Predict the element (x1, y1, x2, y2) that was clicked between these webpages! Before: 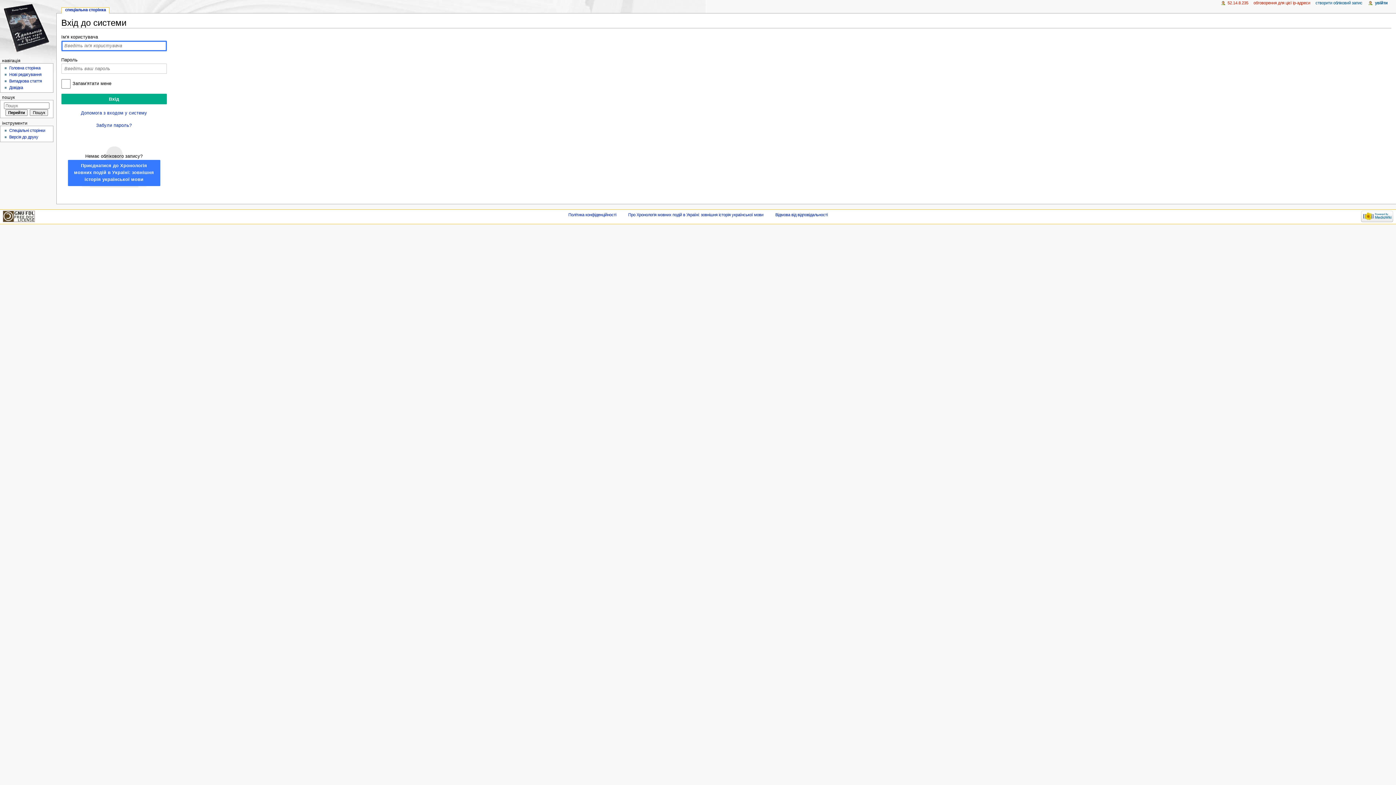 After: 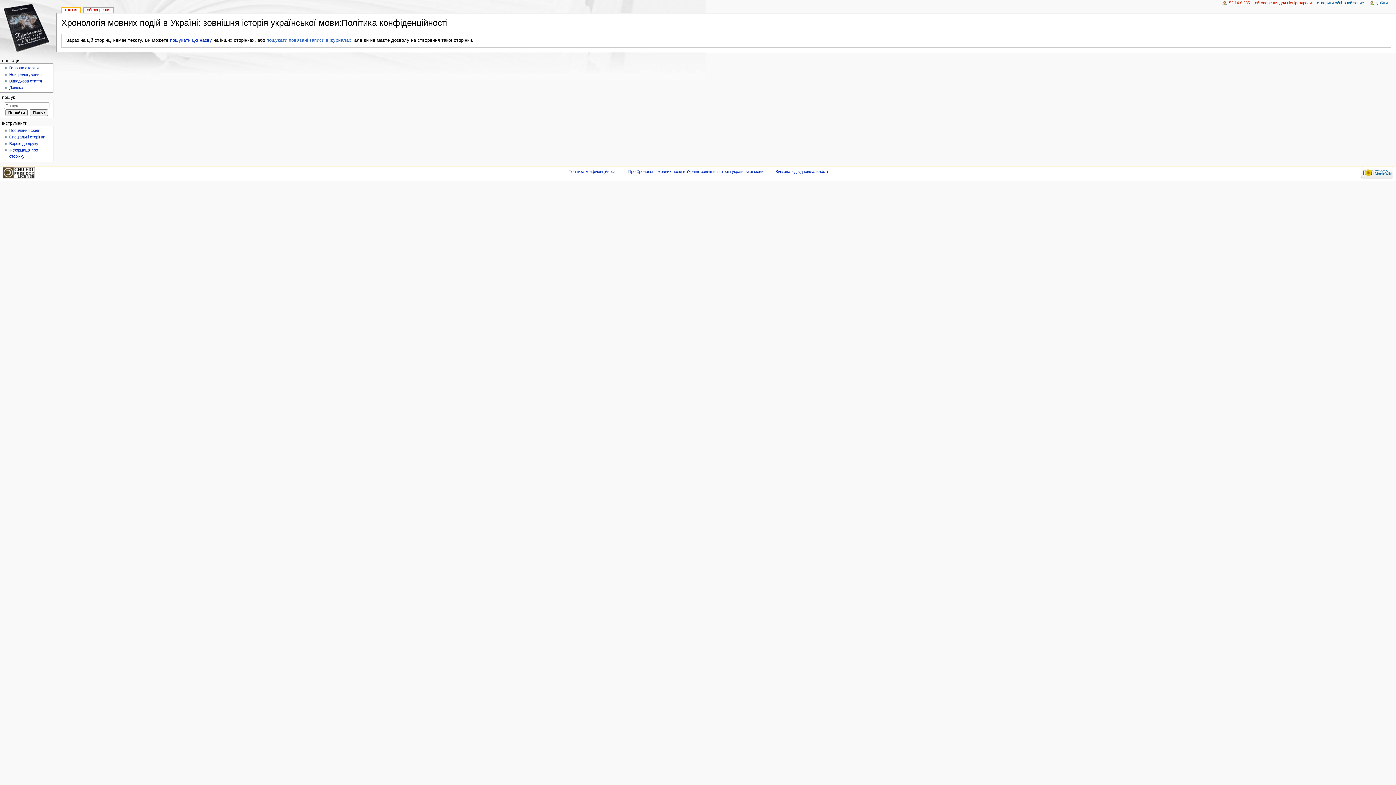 Action: bbox: (568, 212, 616, 217) label: Політика конфіденційності